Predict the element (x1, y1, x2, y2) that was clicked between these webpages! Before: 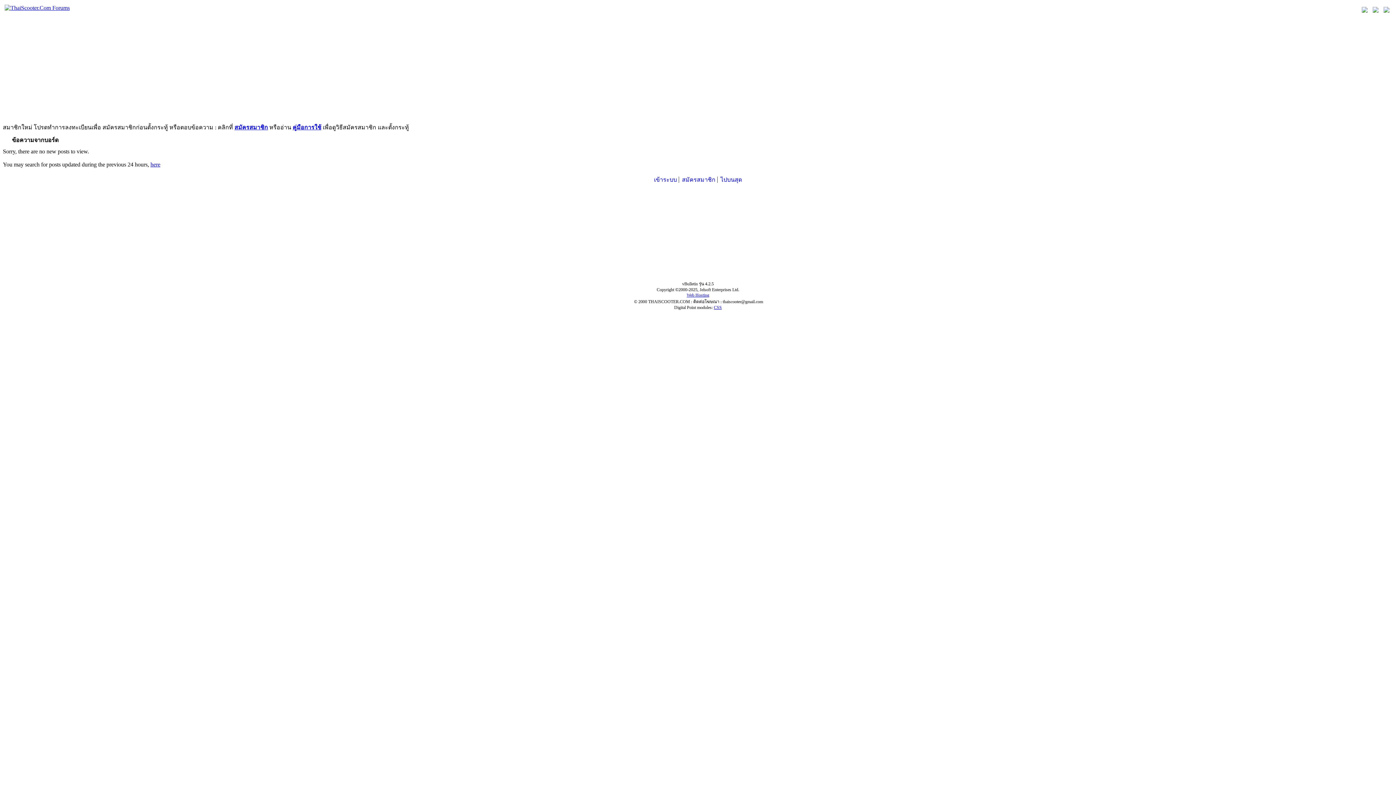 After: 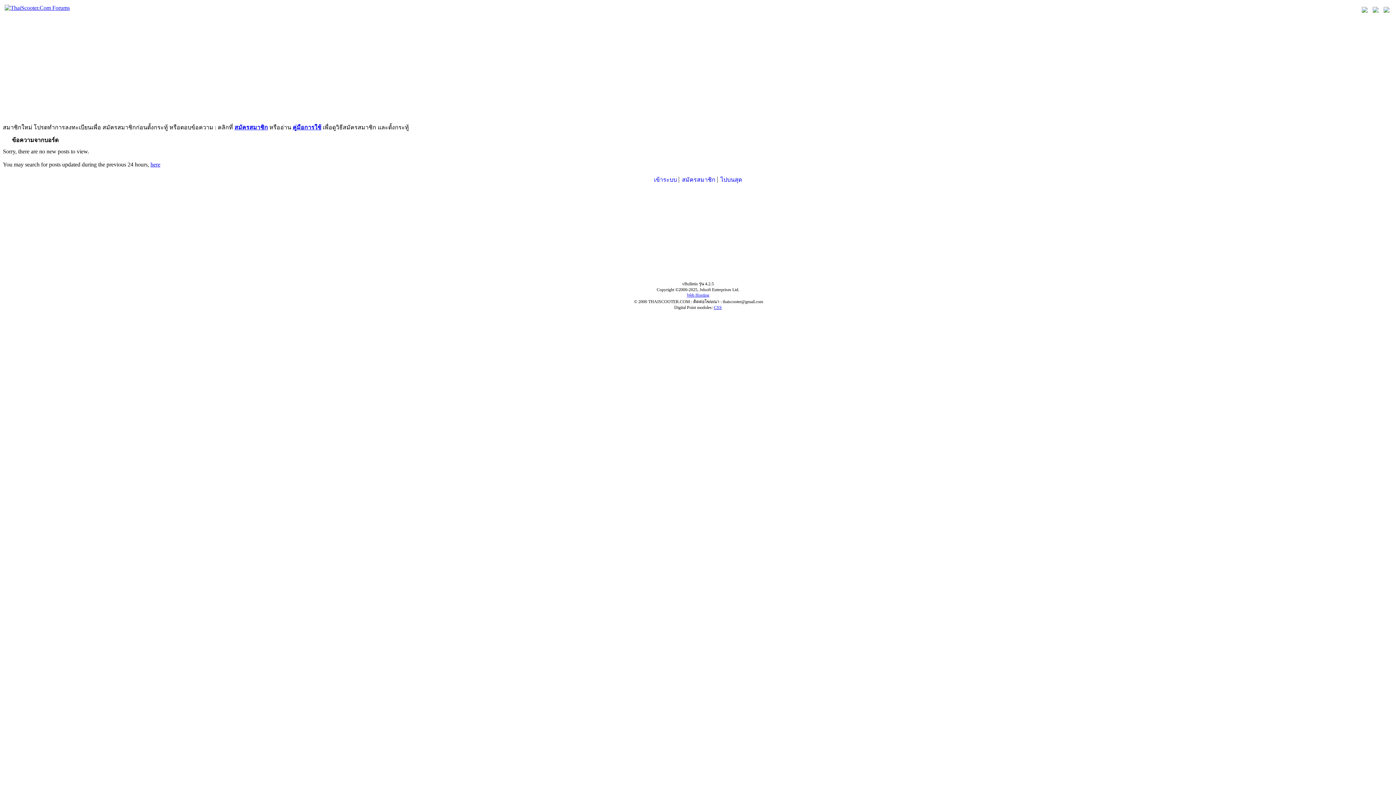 Action: label: สมัครสมาชิก bbox: (234, 124, 268, 130)